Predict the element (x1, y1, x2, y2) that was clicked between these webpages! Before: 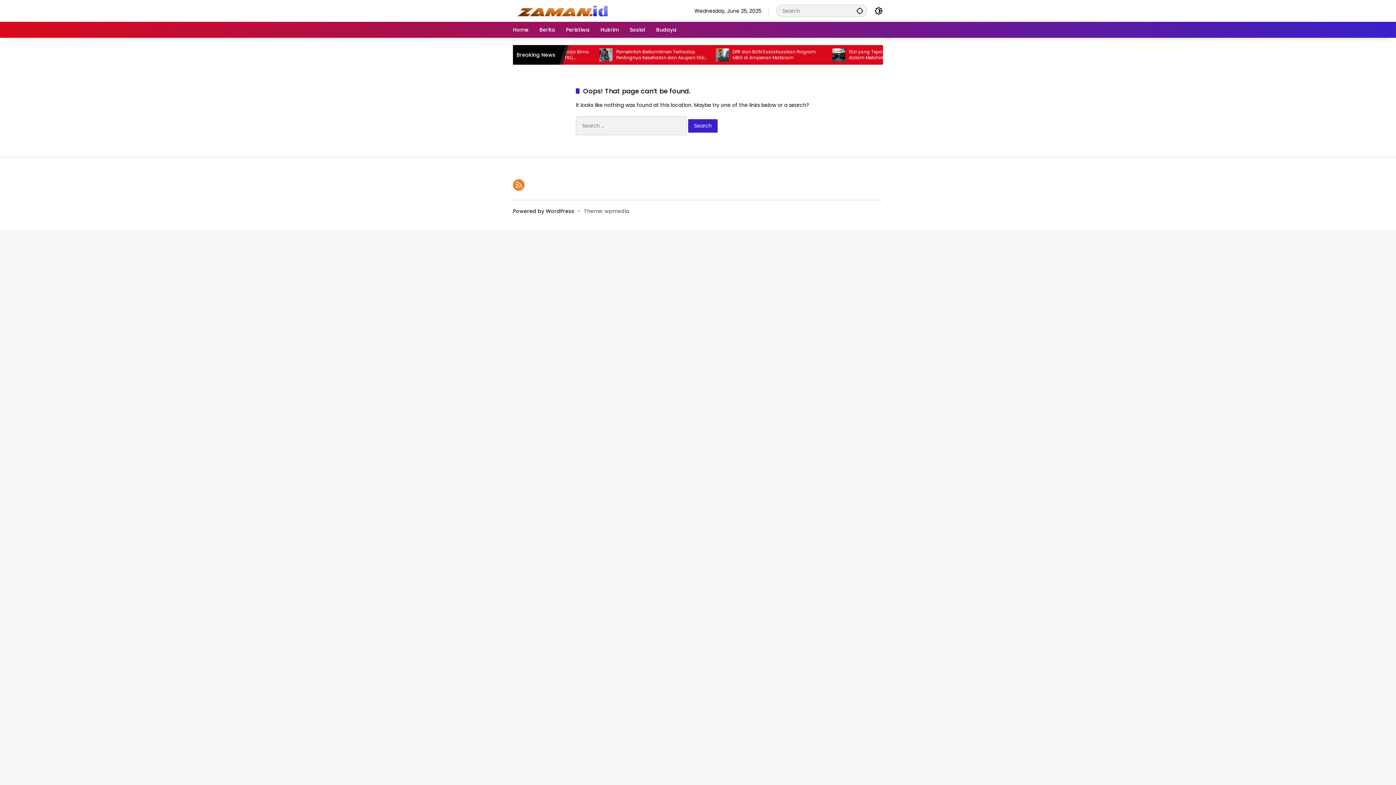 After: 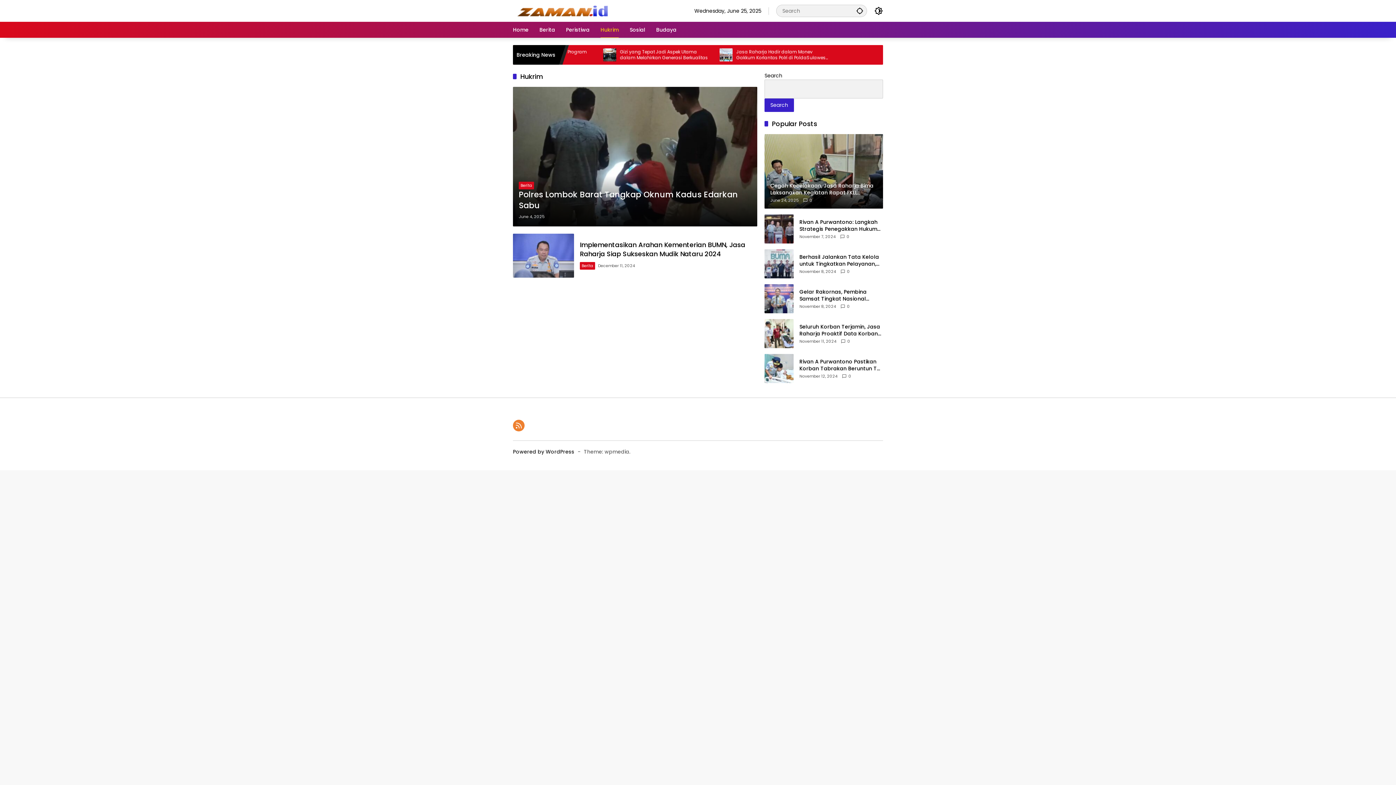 Action: label: Hukrim bbox: (600, 21, 618, 37)